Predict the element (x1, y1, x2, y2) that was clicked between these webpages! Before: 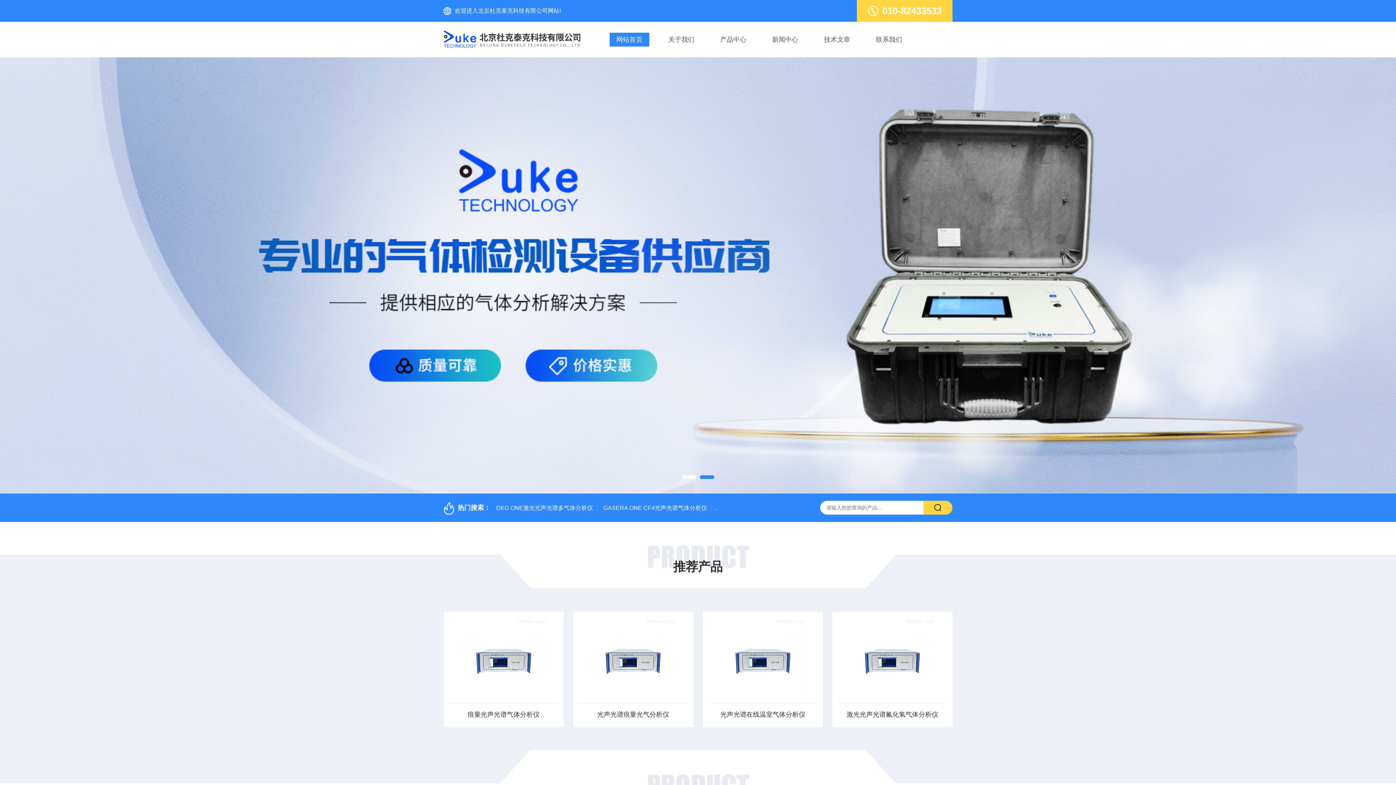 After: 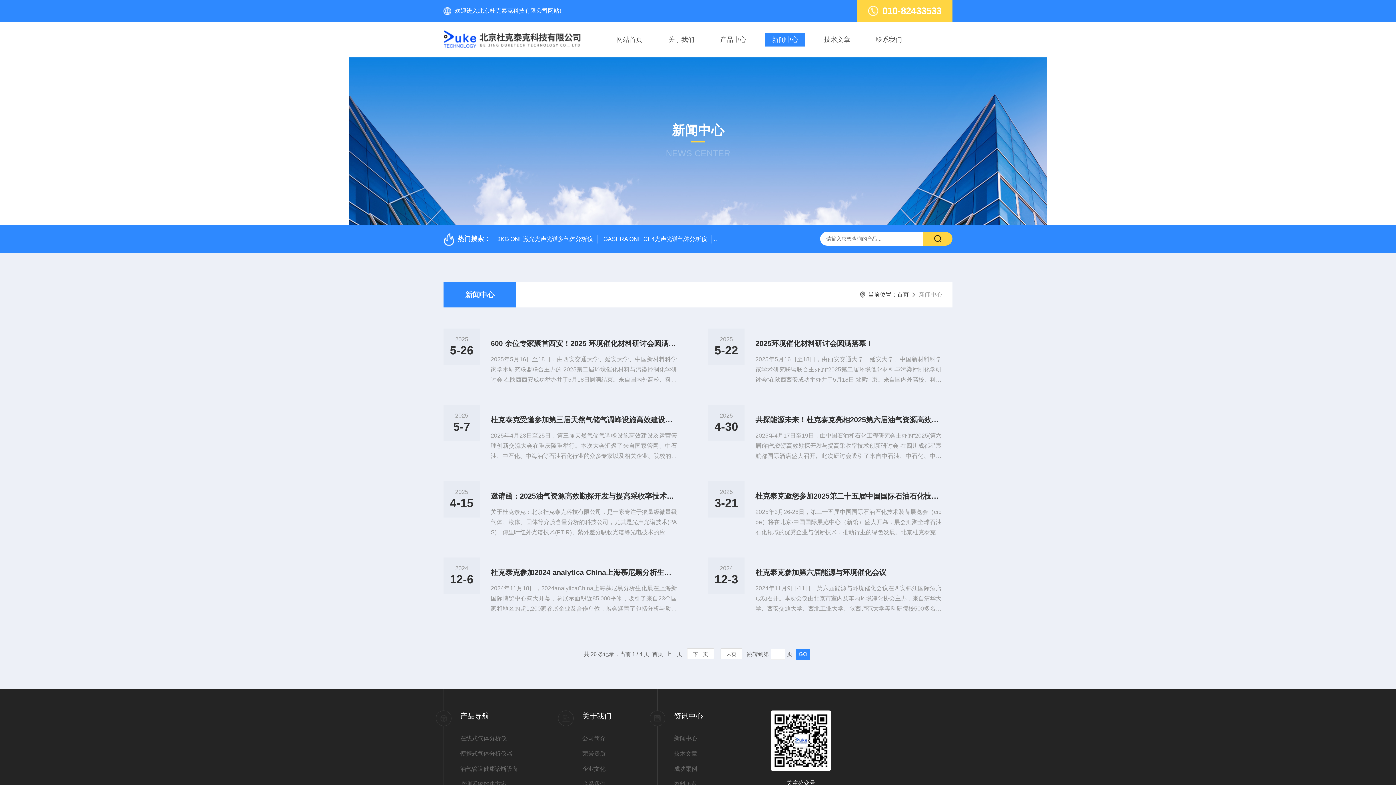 Action: label: 新闻中心 bbox: (765, 32, 805, 46)